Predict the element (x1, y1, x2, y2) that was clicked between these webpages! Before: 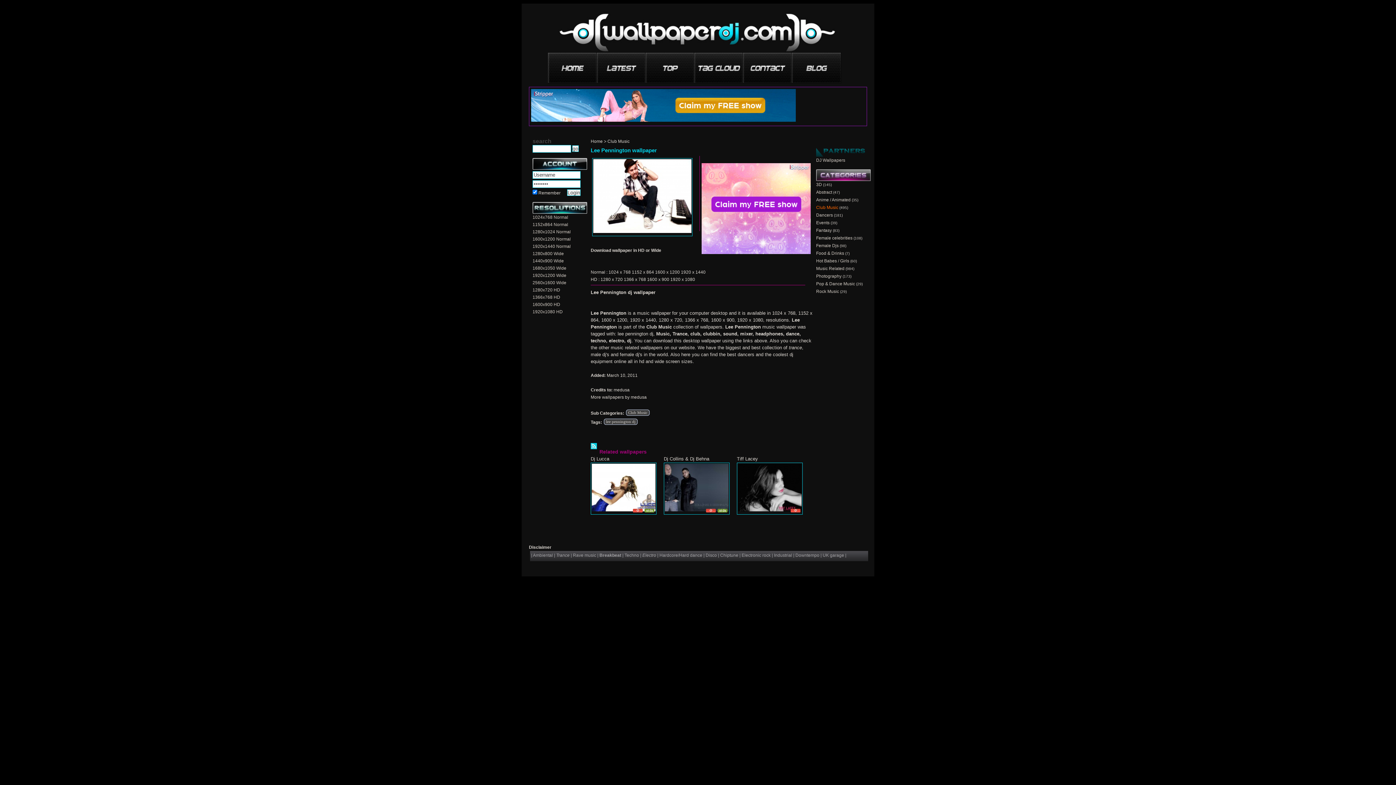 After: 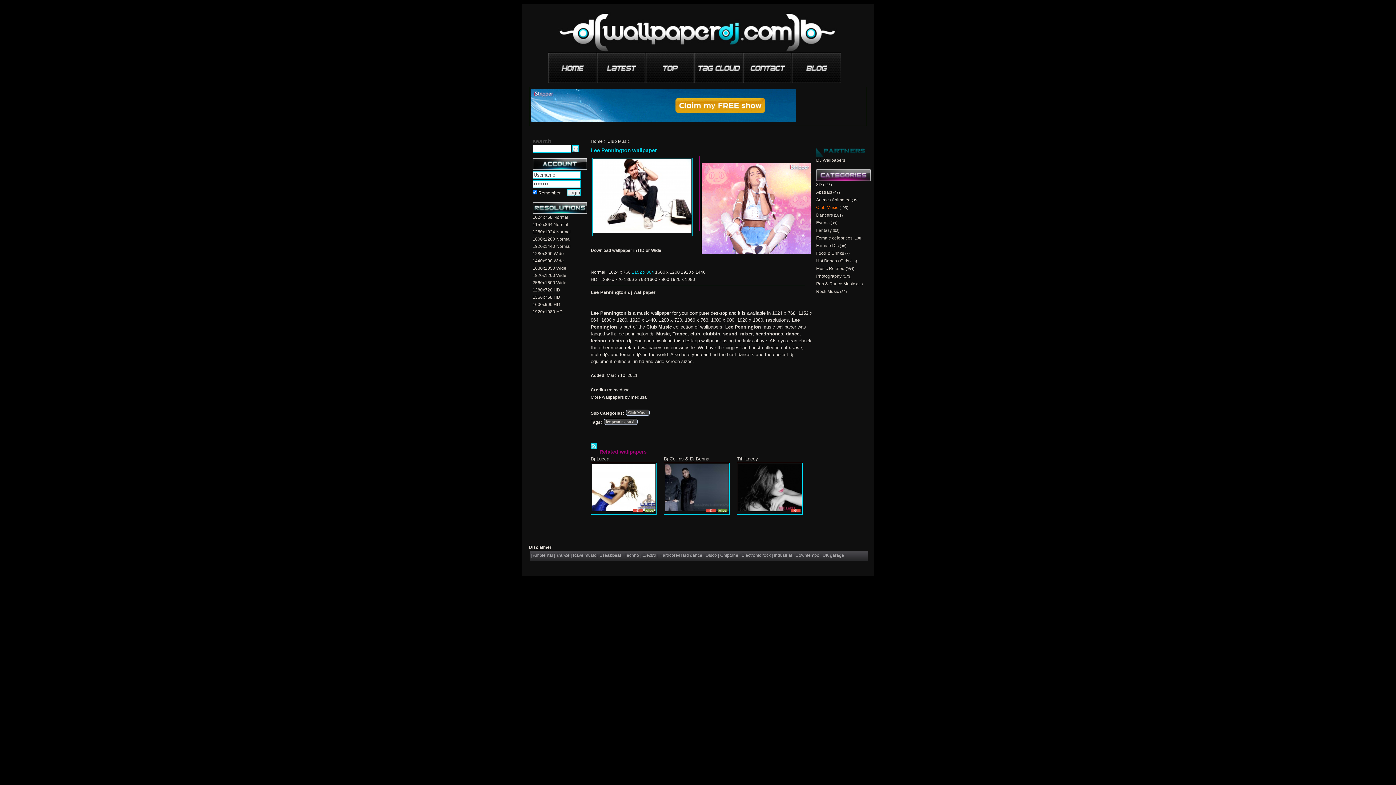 Action: label: 1152 x 864 bbox: (632, 269, 654, 274)